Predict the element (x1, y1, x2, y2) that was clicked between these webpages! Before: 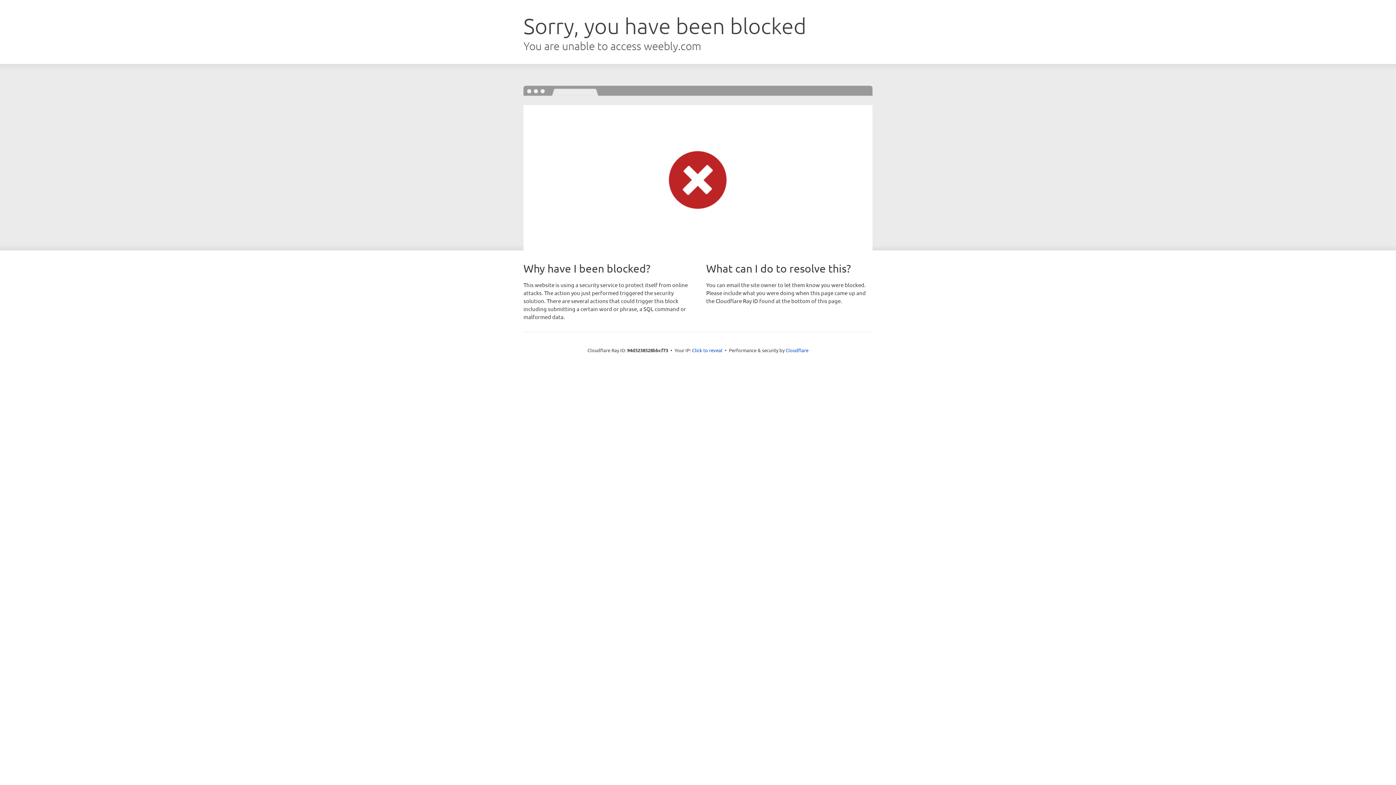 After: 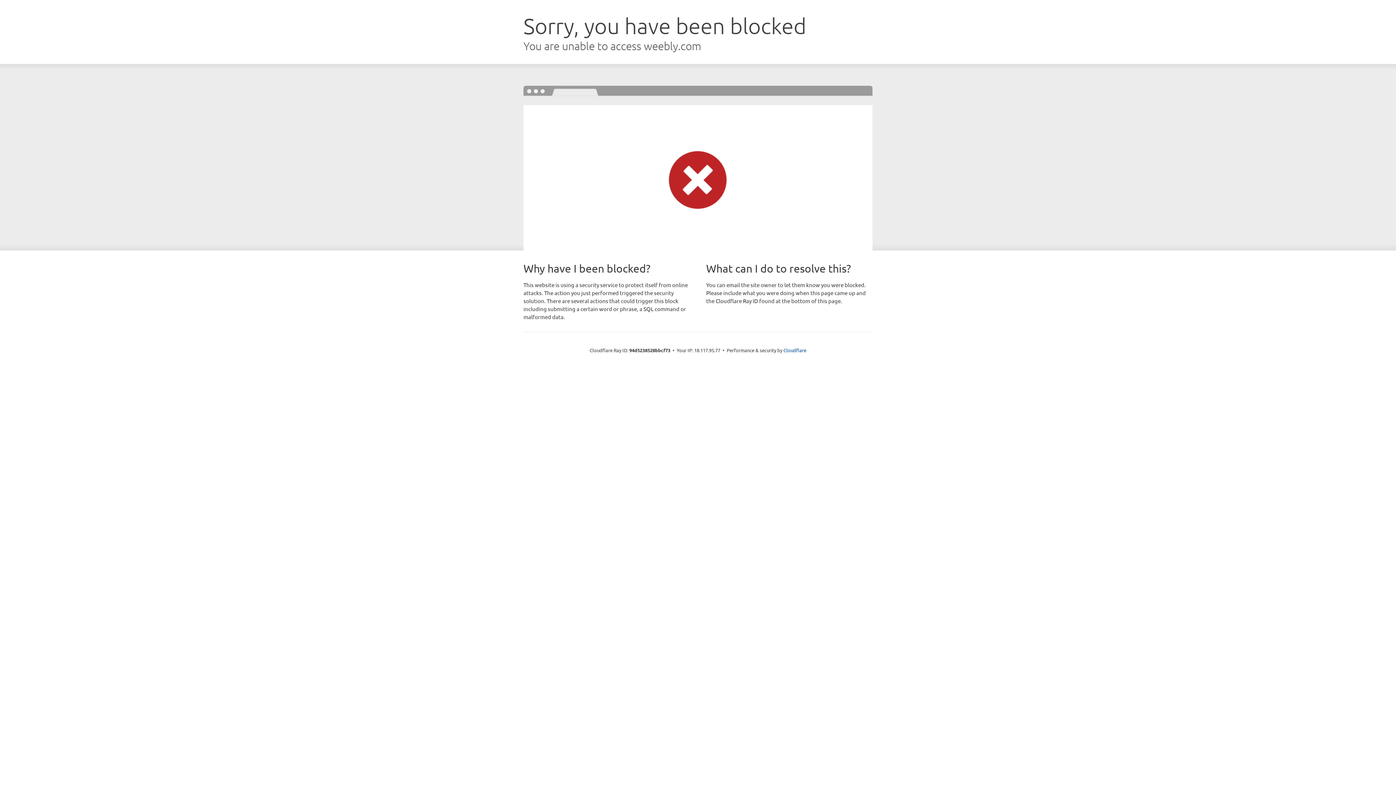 Action: bbox: (692, 346, 722, 353) label: Click to reveal